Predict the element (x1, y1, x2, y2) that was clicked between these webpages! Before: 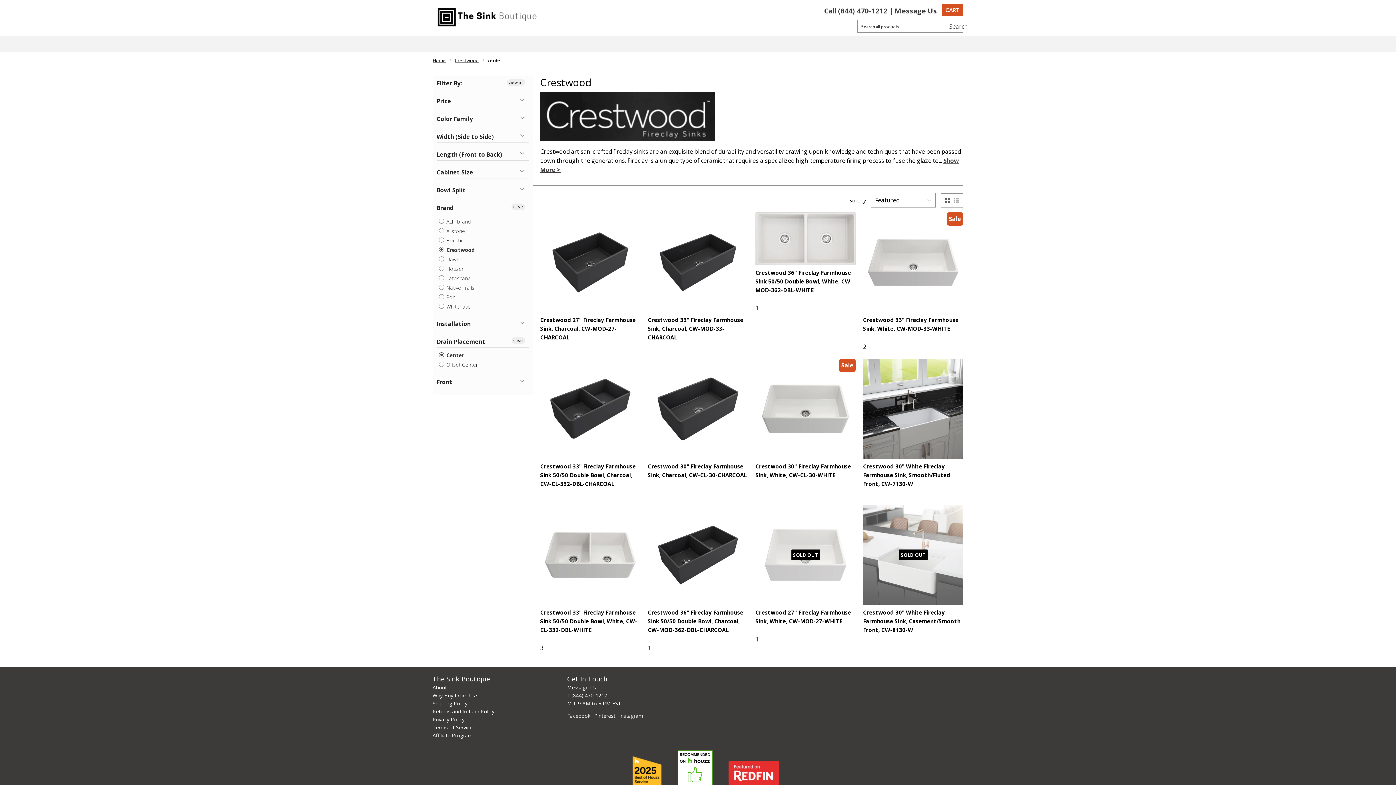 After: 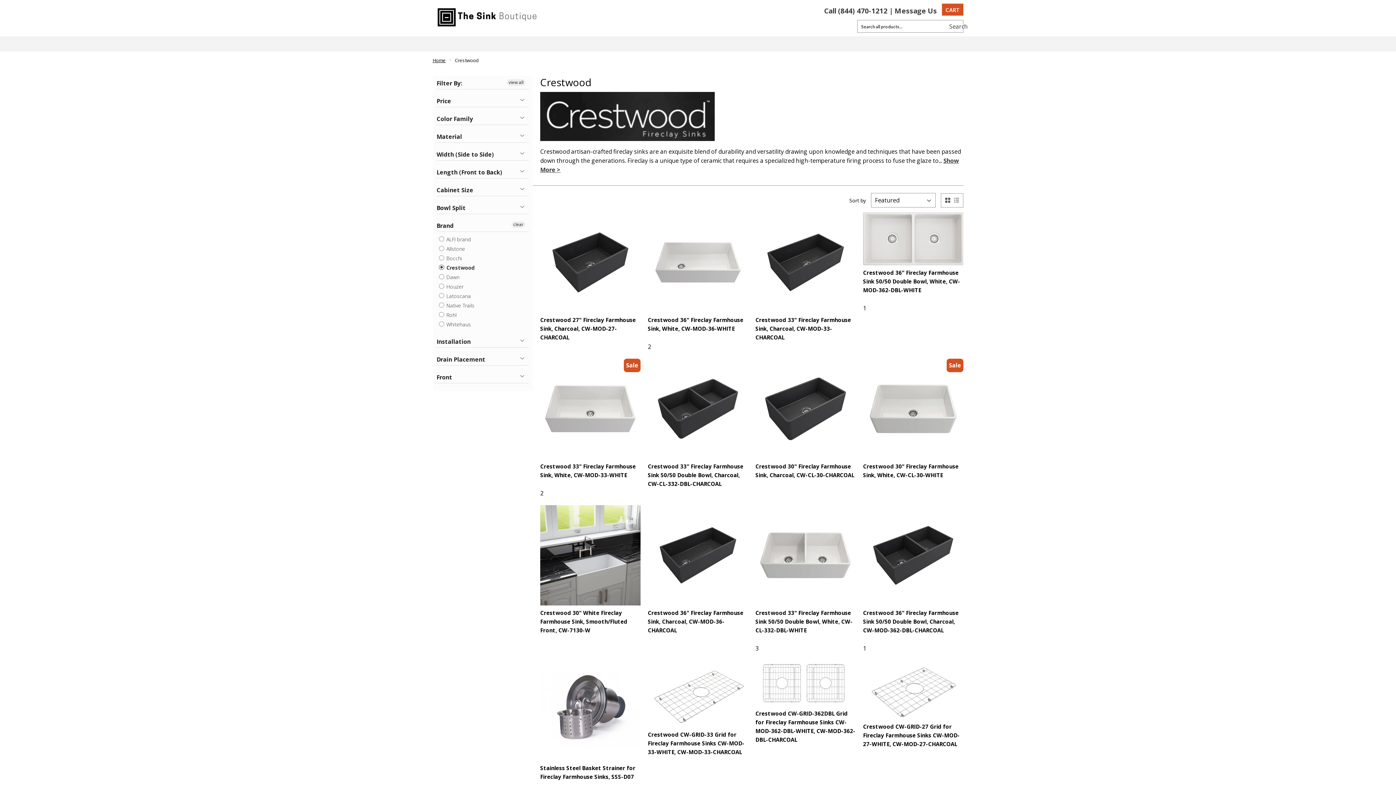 Action: label: Crestwood bbox: (454, 56, 478, 64)